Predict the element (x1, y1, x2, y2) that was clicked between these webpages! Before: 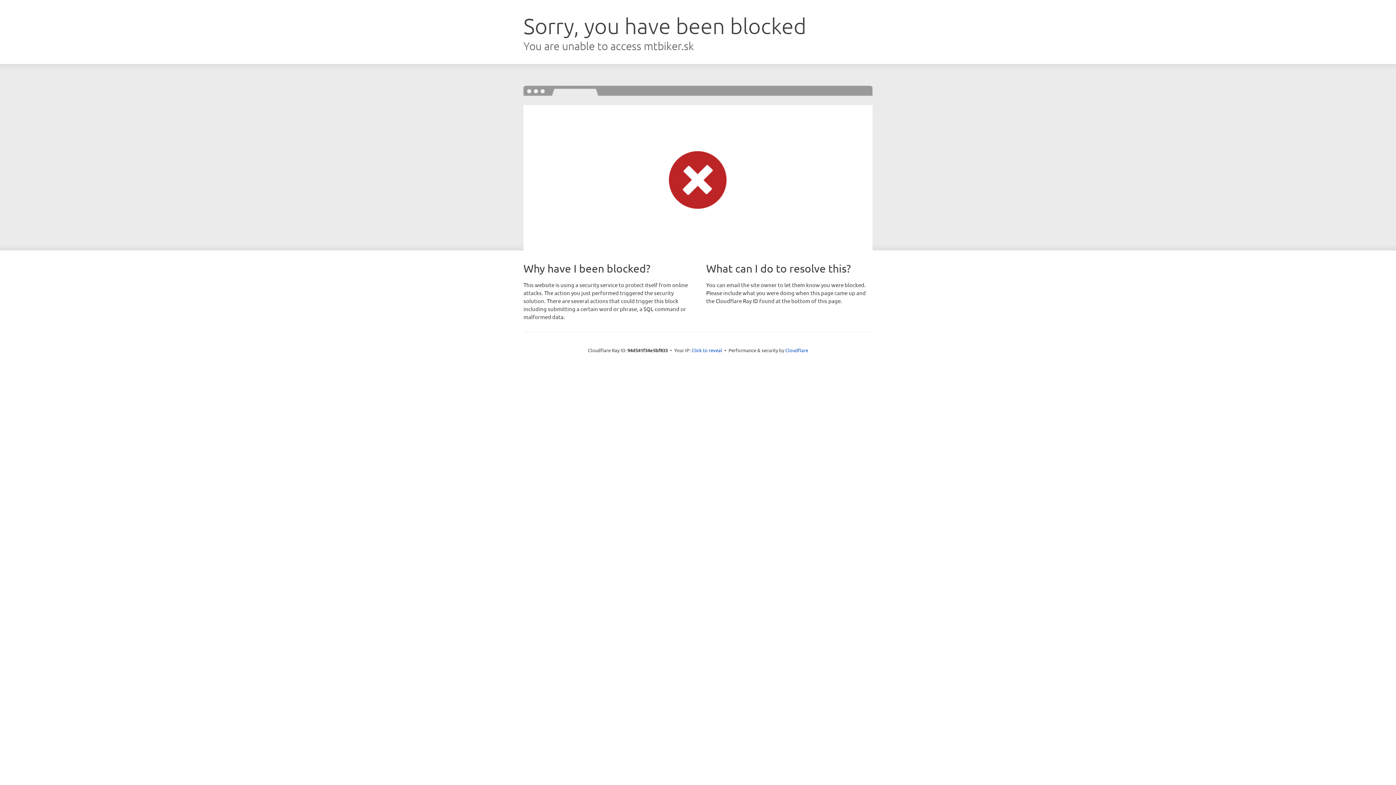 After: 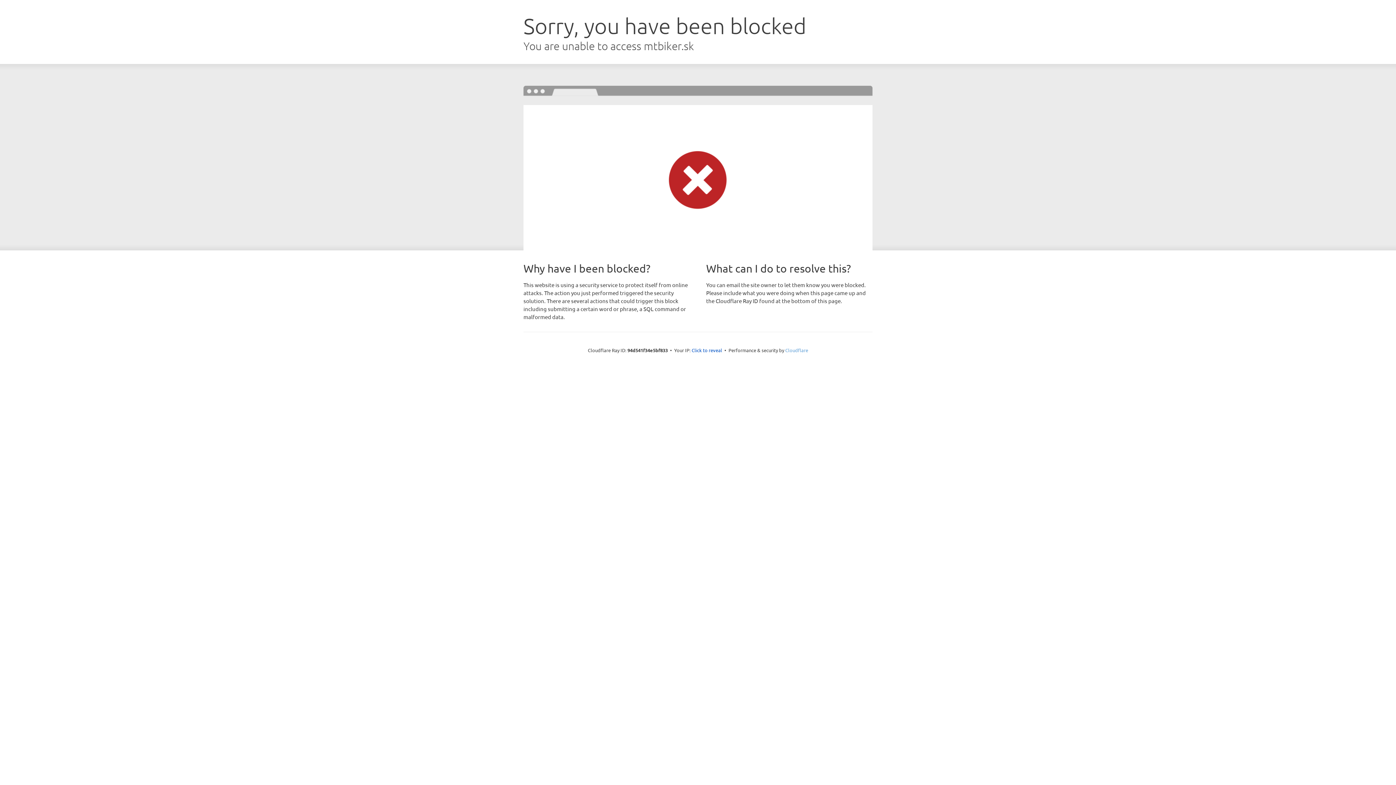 Action: bbox: (785, 347, 808, 353) label: Cloudflare